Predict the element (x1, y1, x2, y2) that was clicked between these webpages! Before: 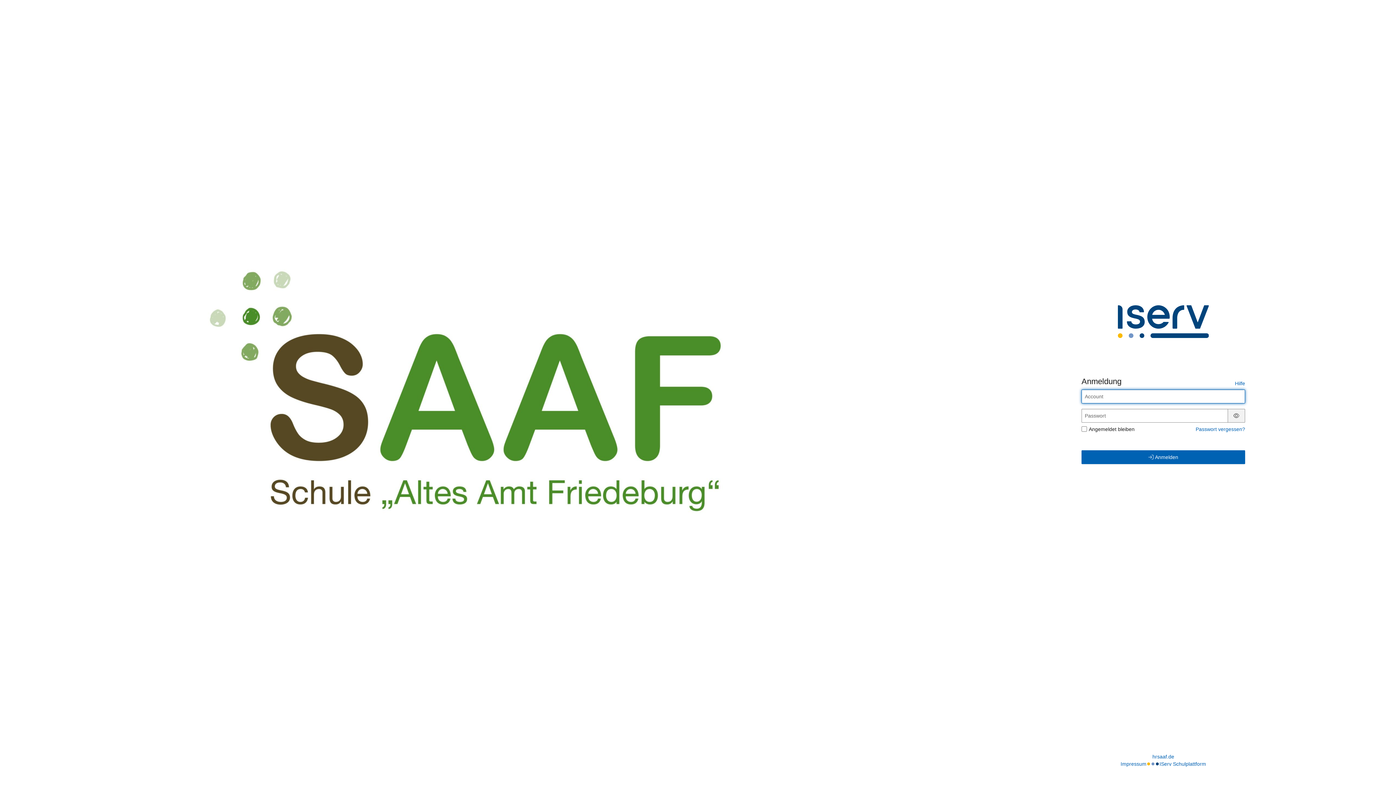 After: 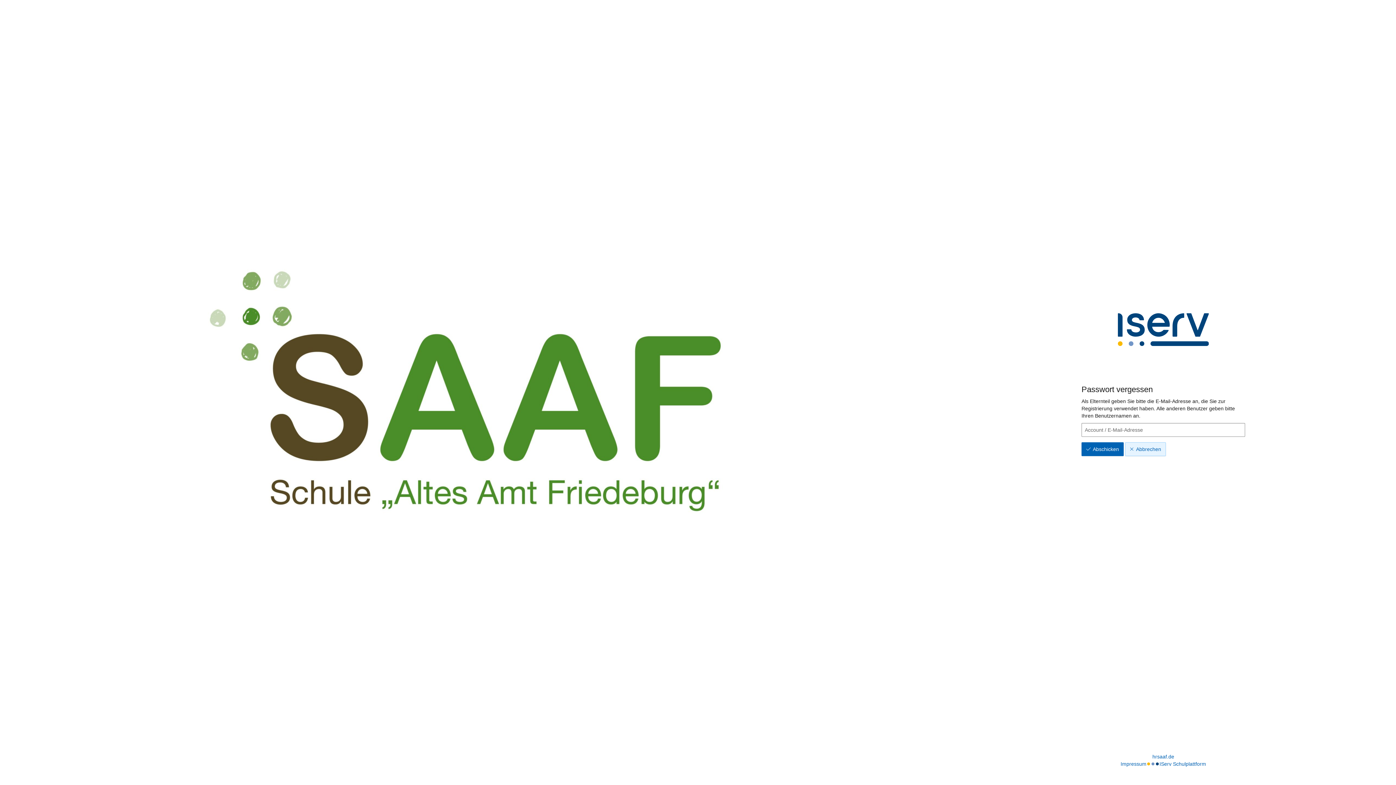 Action: label: Passwort vergessen? bbox: (1196, 426, 1245, 432)